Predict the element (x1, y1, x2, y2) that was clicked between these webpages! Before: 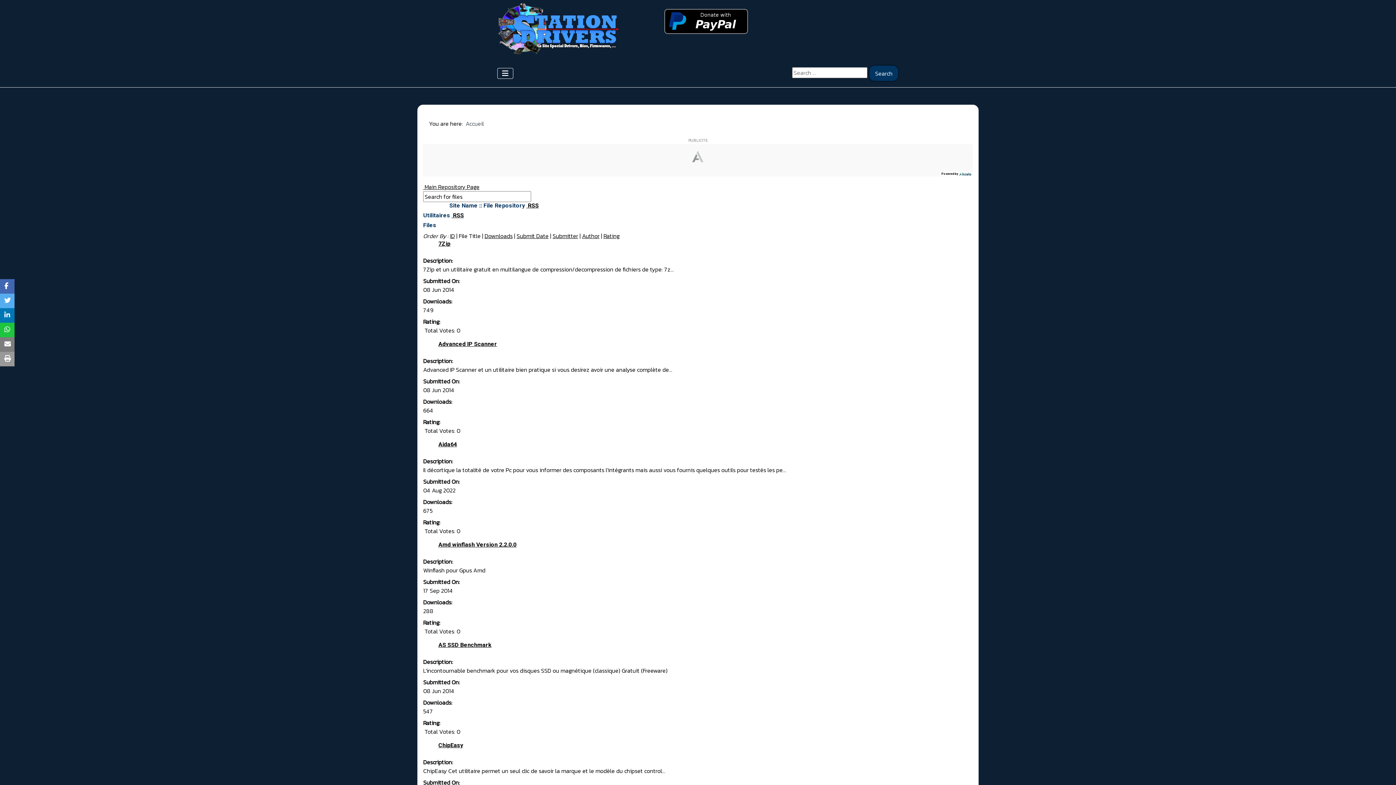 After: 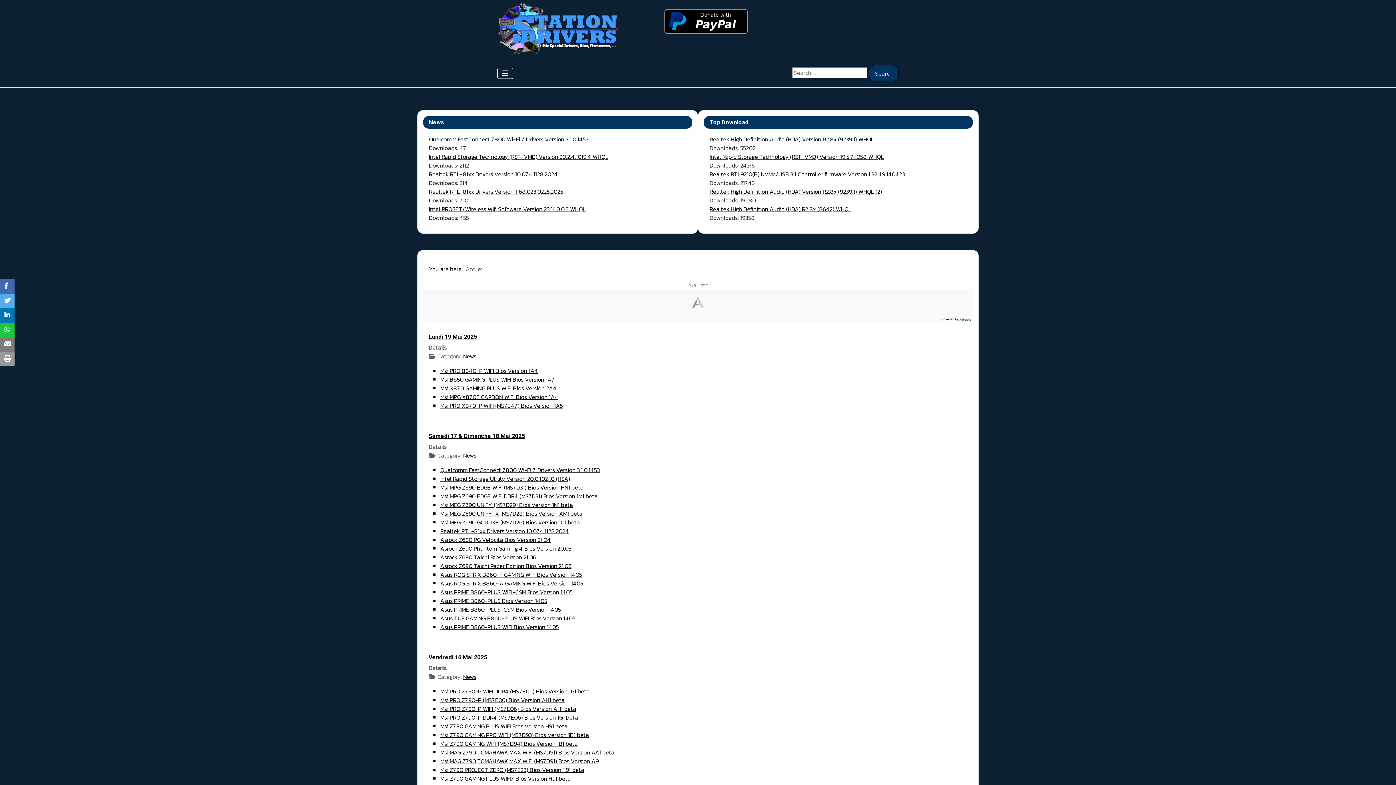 Action: bbox: (0, 337, 14, 352)